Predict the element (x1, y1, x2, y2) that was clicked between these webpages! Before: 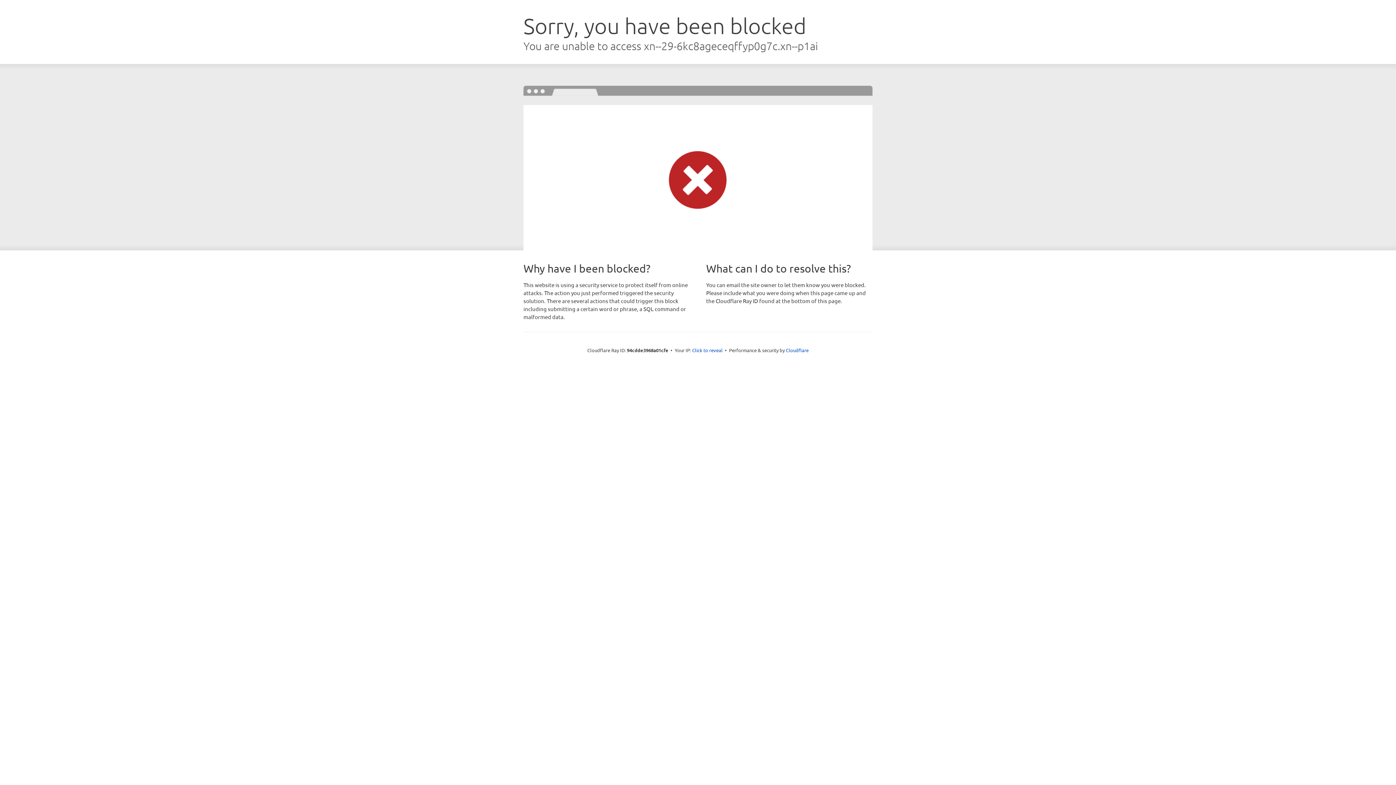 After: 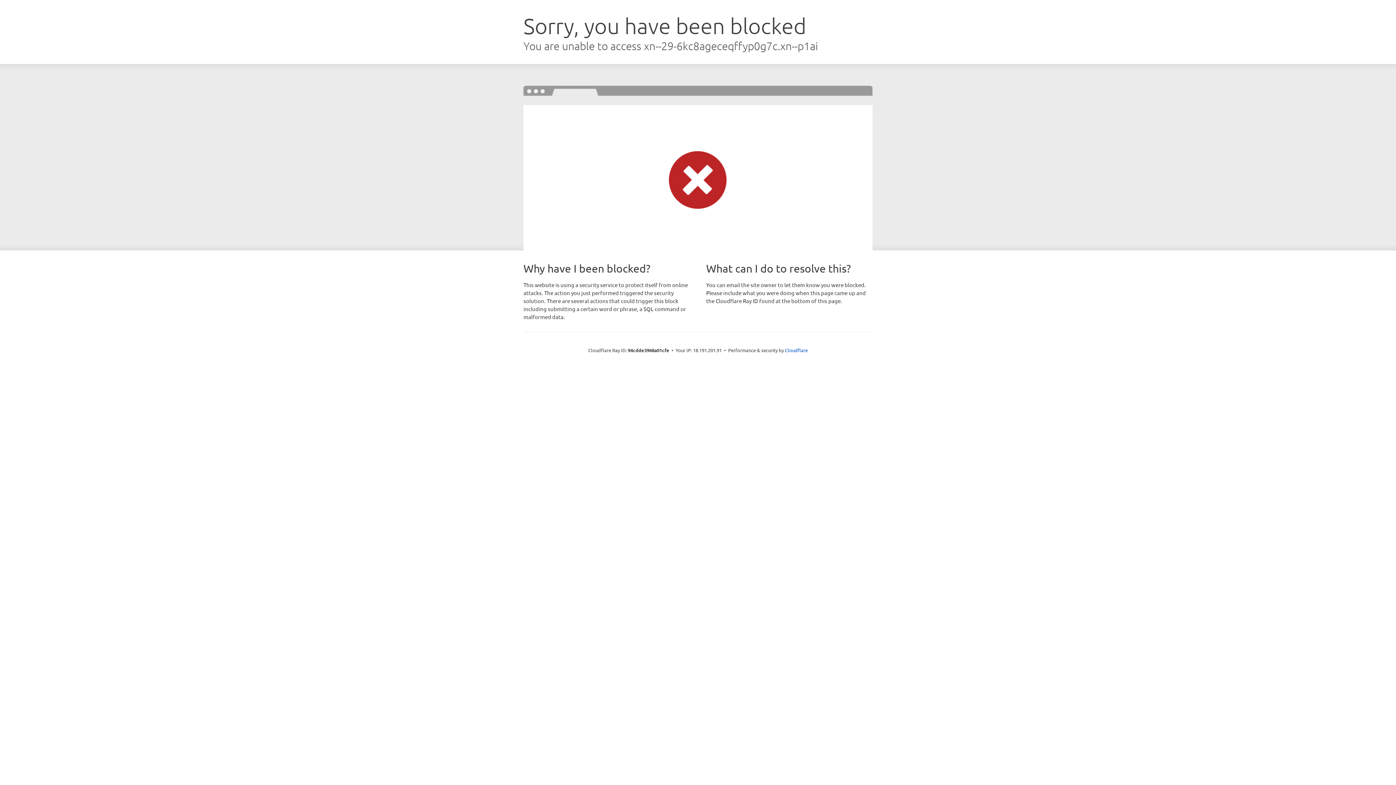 Action: label: Click to reveal bbox: (692, 346, 722, 353)